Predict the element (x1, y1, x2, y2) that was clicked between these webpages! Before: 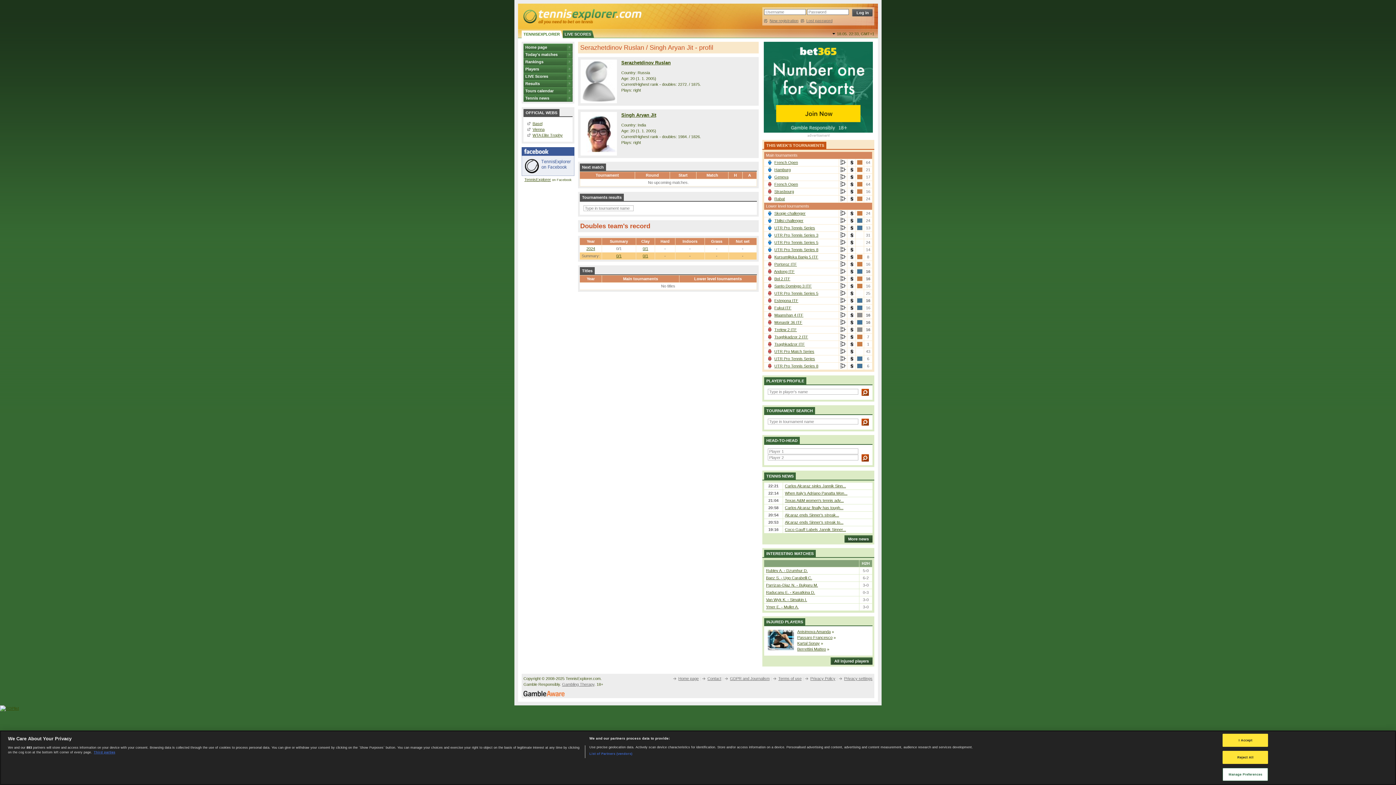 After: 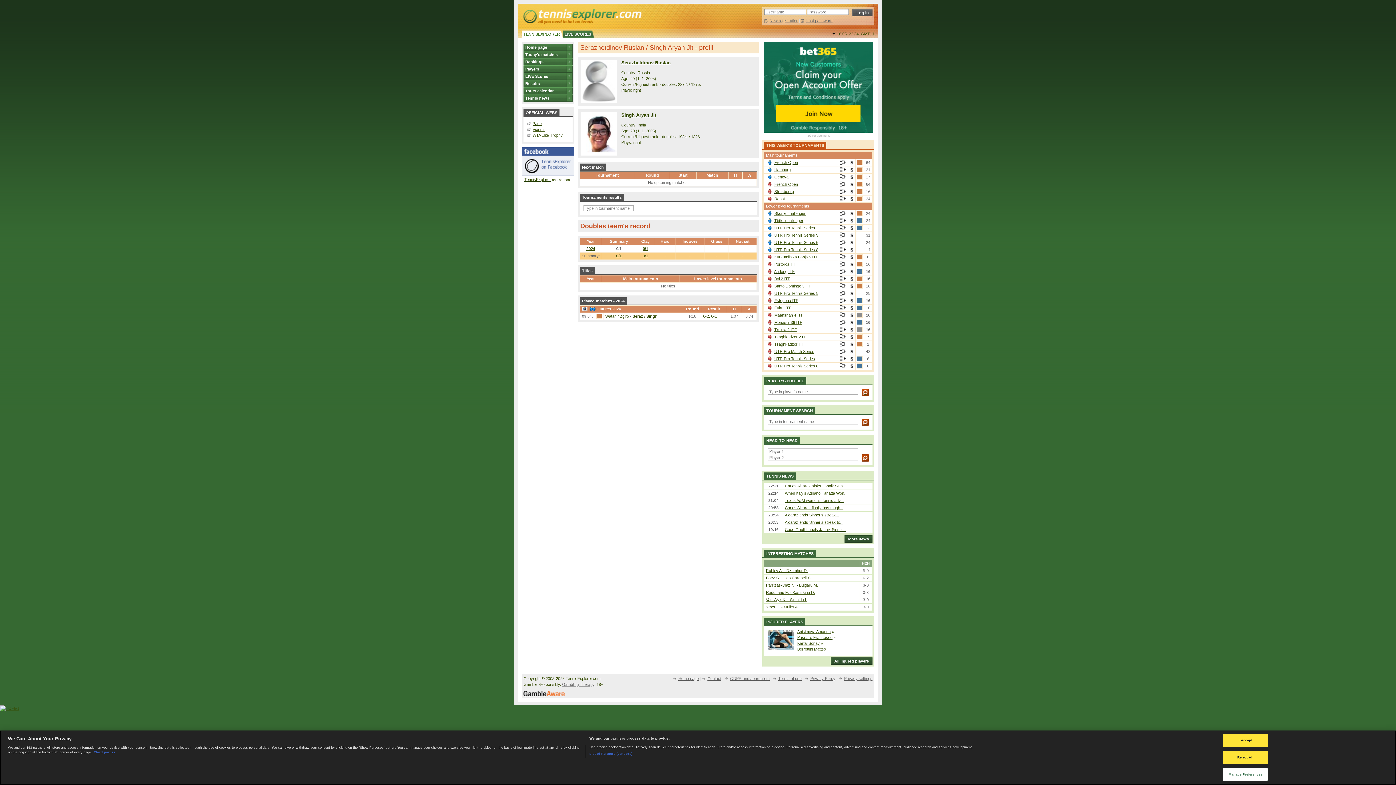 Action: label: 2024 bbox: (586, 246, 595, 250)